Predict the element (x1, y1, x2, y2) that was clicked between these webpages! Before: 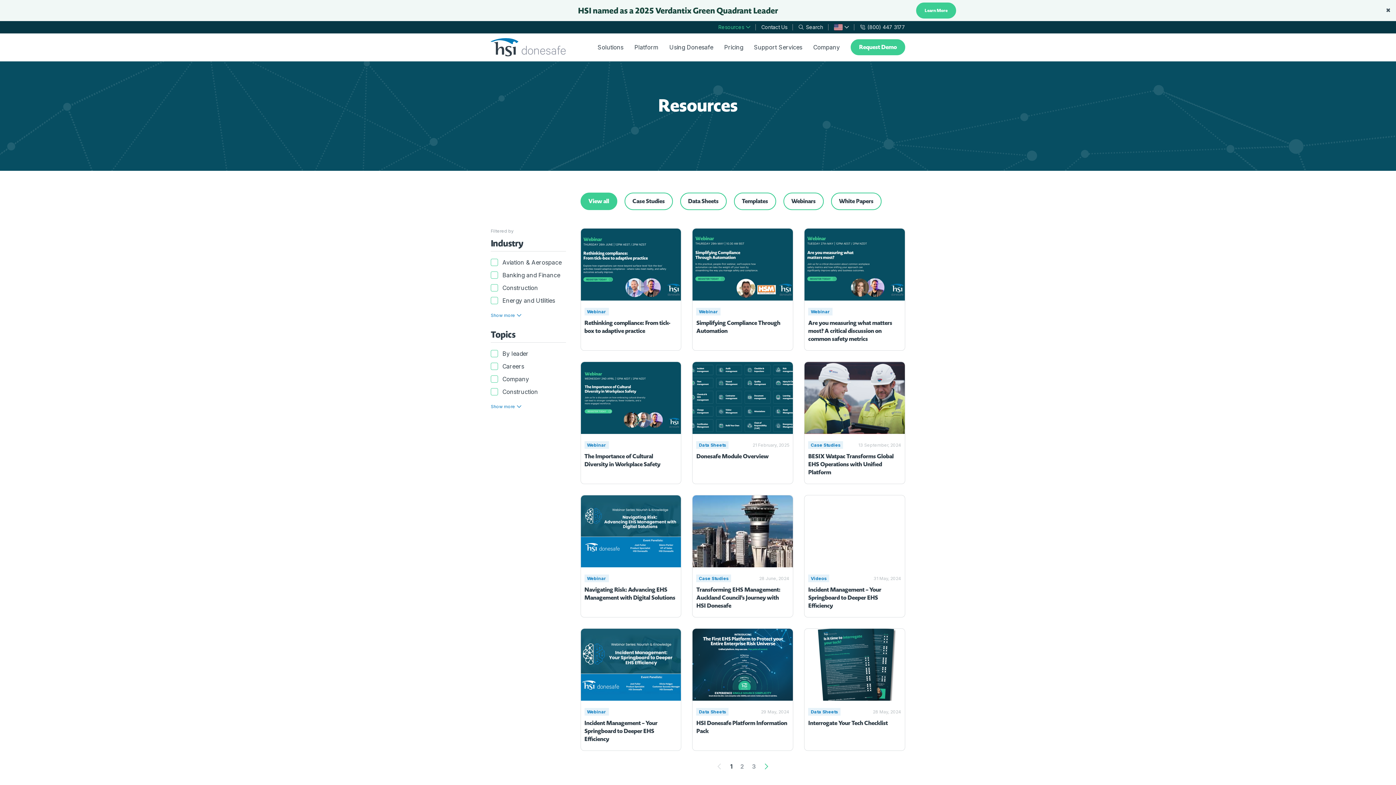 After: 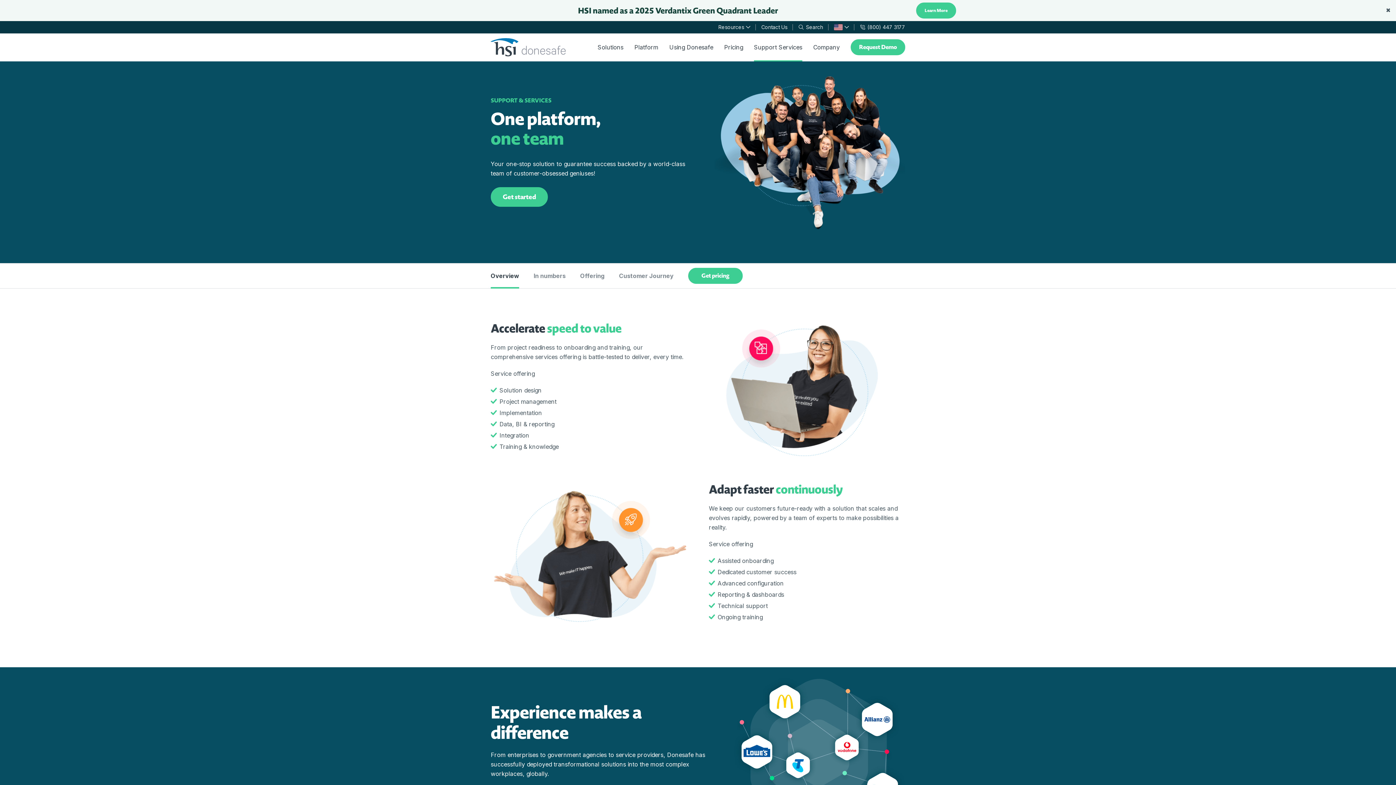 Action: label: Support Services bbox: (754, 33, 802, 61)